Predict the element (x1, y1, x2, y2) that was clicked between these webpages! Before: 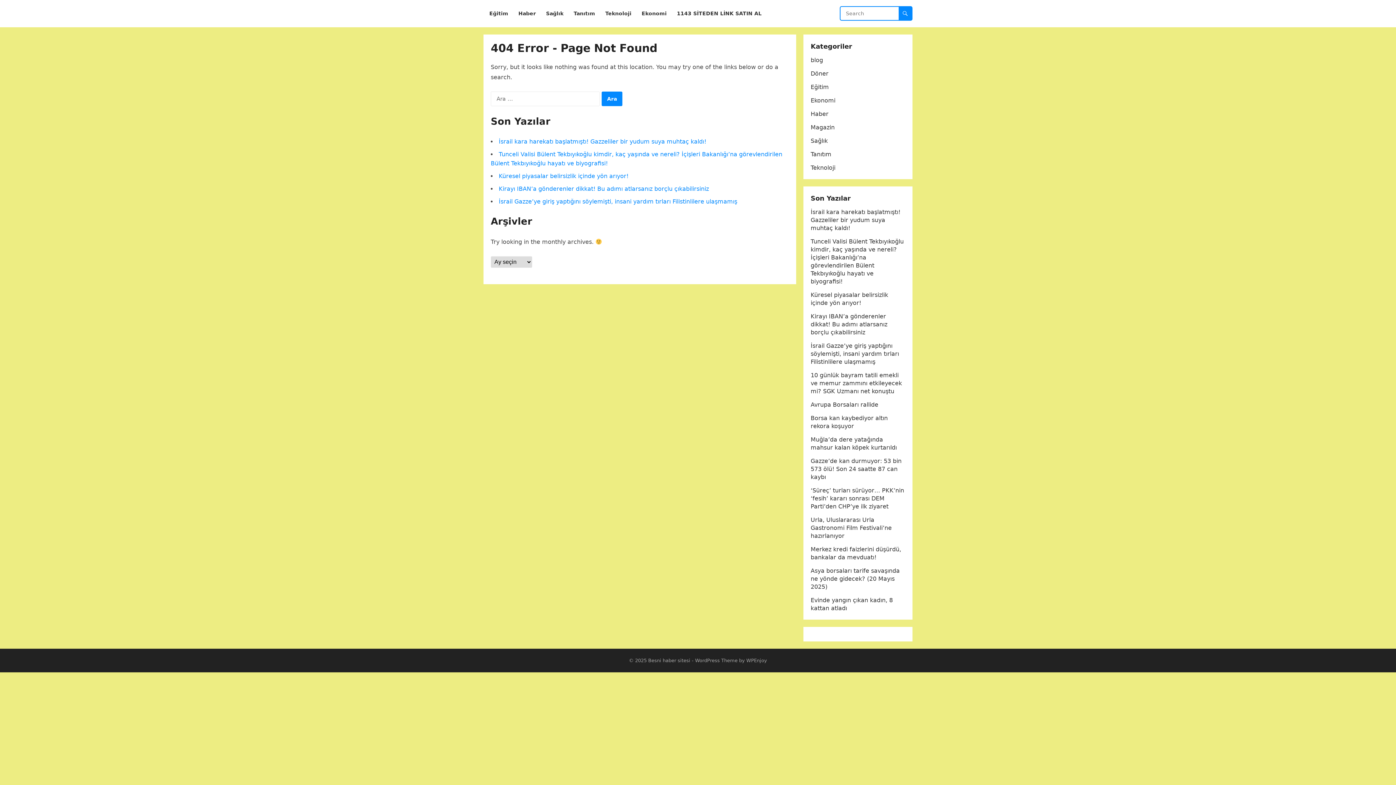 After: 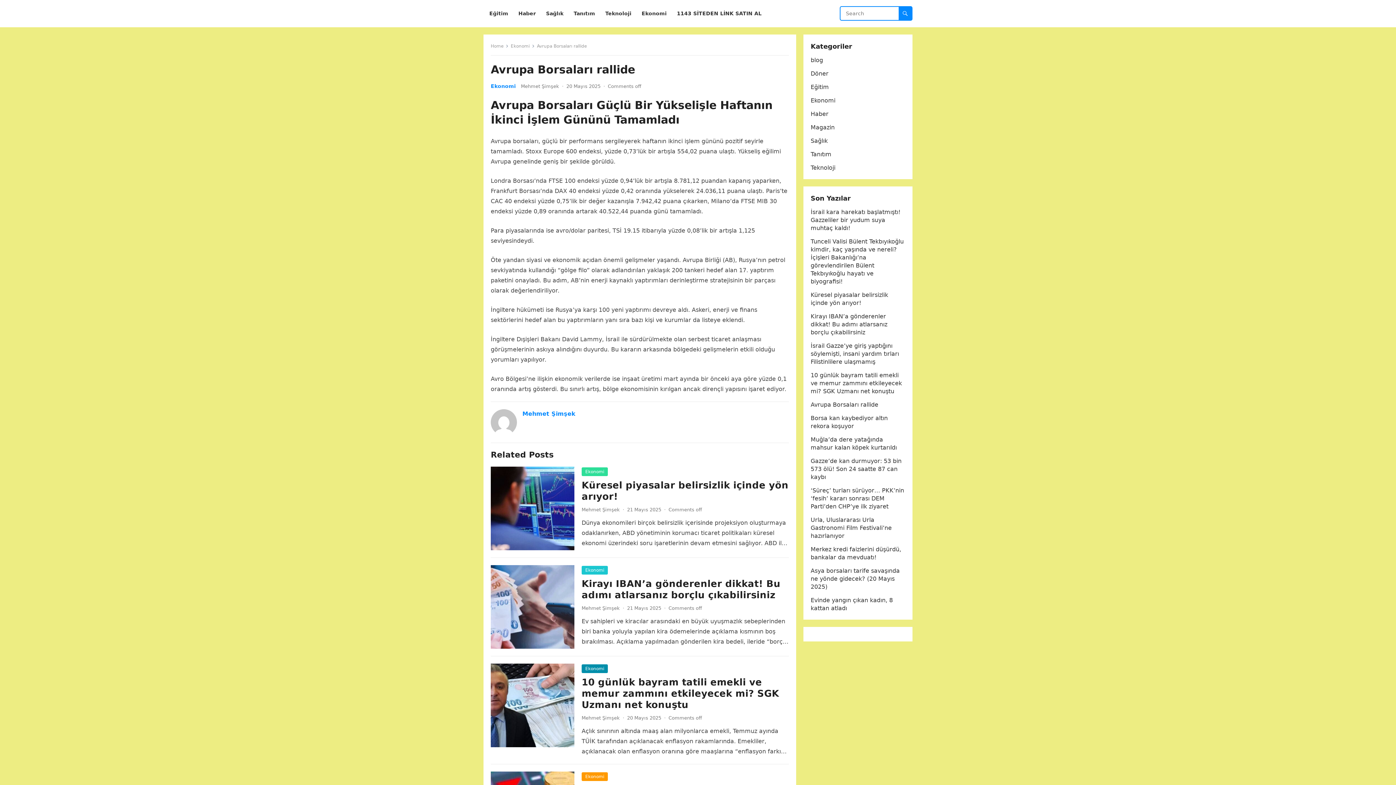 Action: label: Avrupa Borsaları rallide bbox: (810, 401, 878, 408)